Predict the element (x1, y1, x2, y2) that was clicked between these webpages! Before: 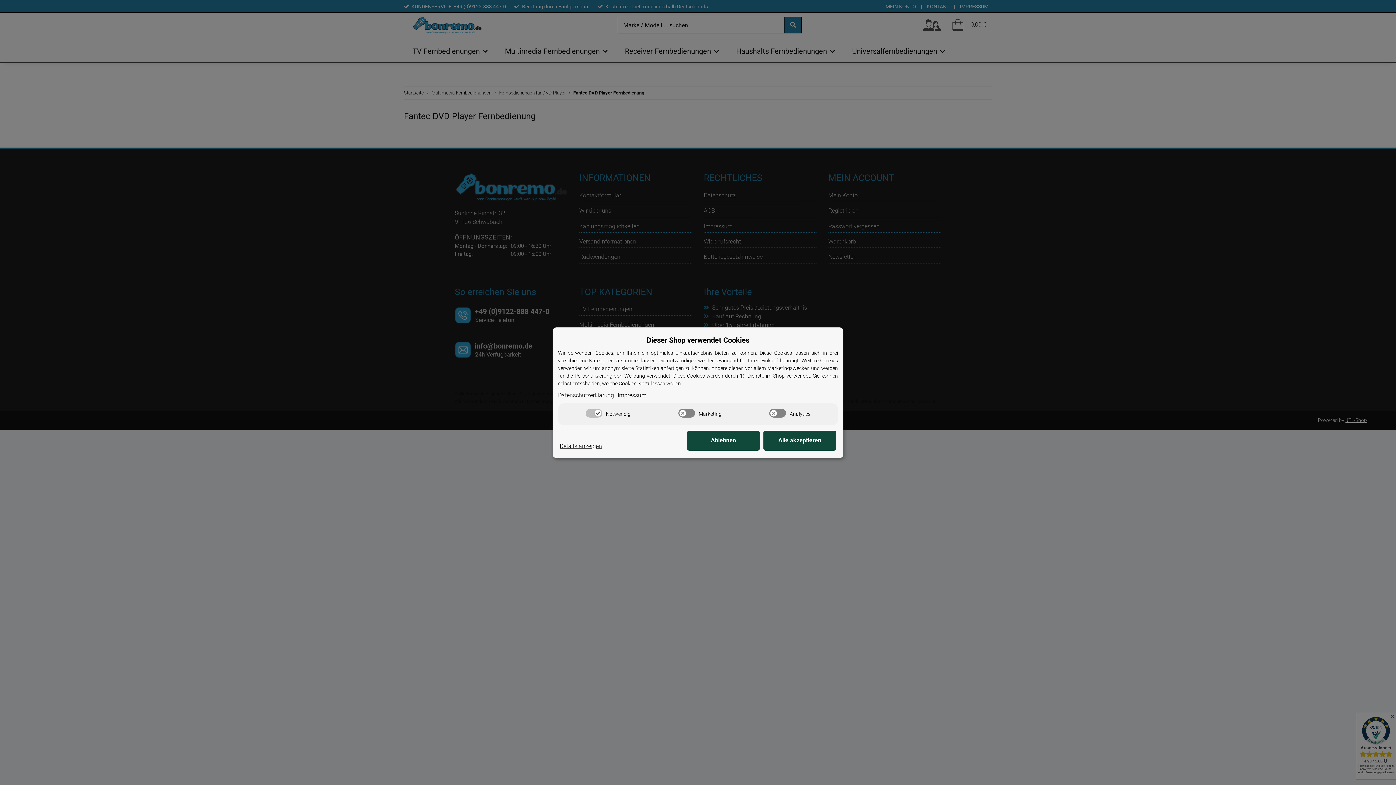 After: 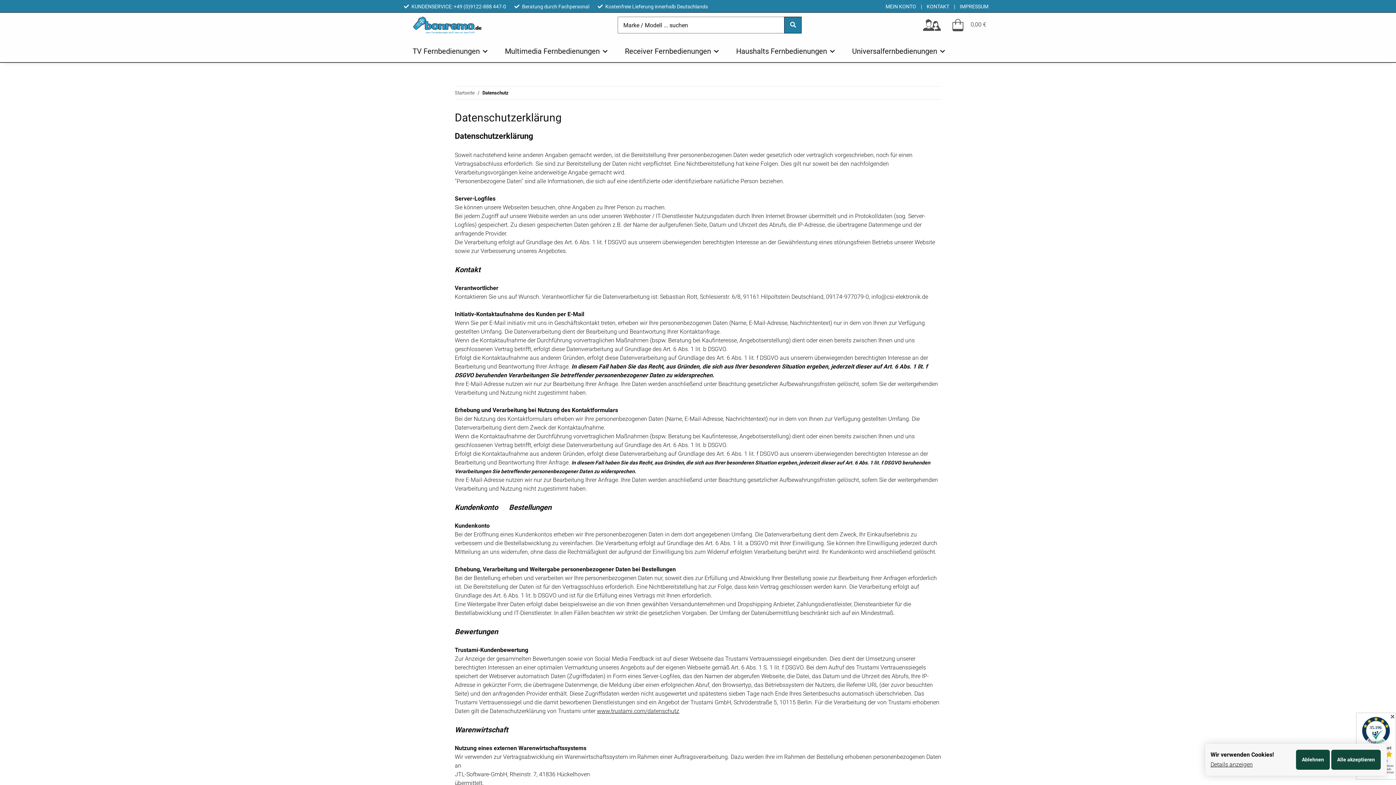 Action: label: Datenschutzerklärung bbox: (558, 391, 614, 399)